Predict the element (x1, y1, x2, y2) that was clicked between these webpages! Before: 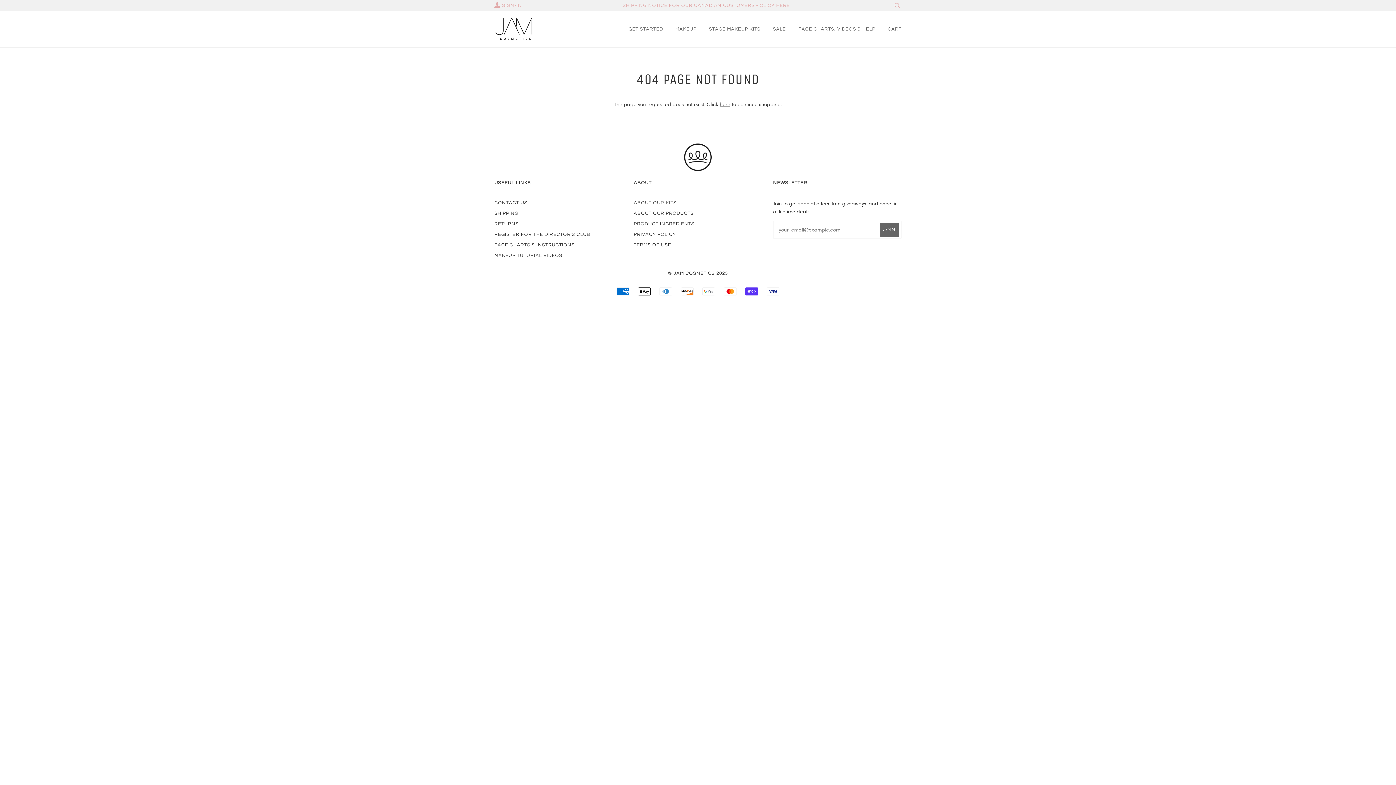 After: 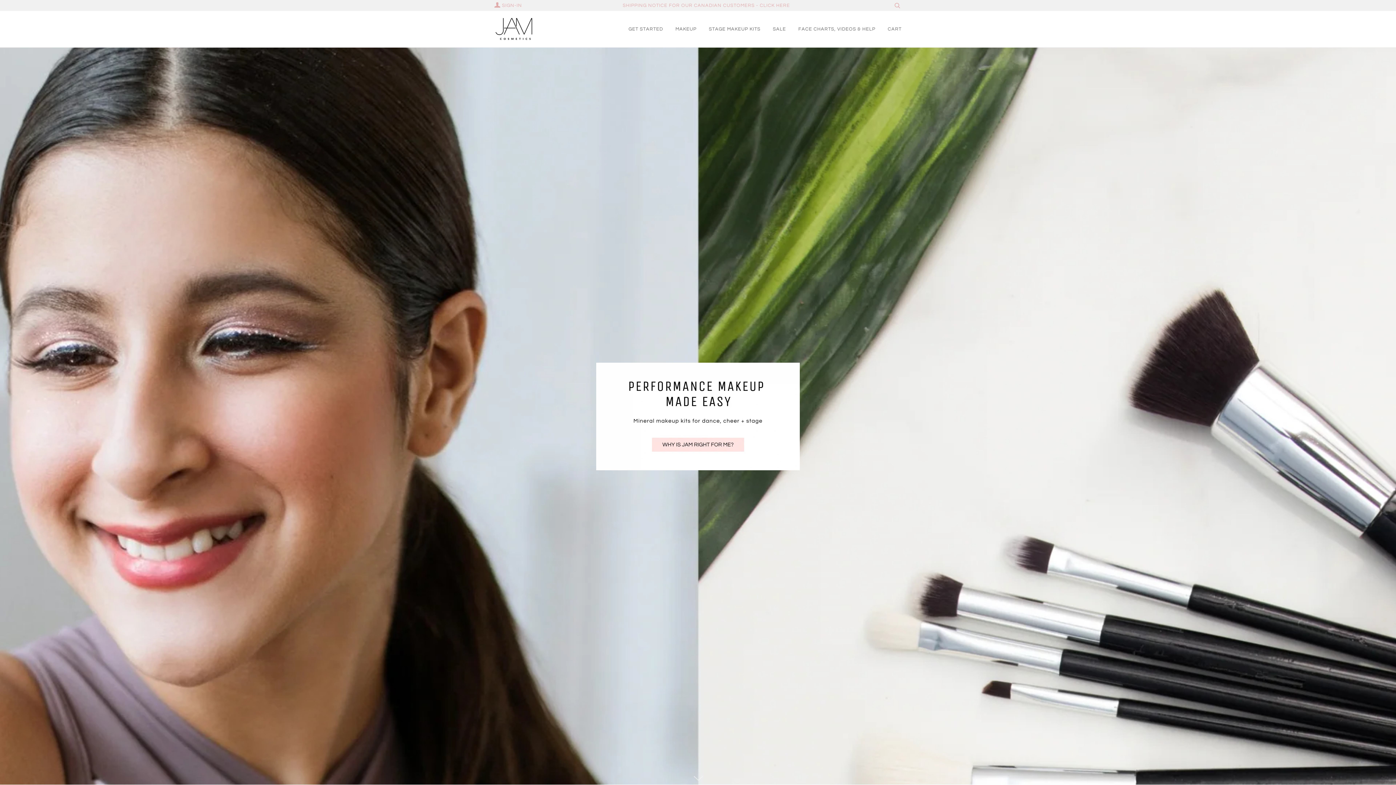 Action: label: © JAM COSMETICS 2025 bbox: (668, 270, 728, 275)